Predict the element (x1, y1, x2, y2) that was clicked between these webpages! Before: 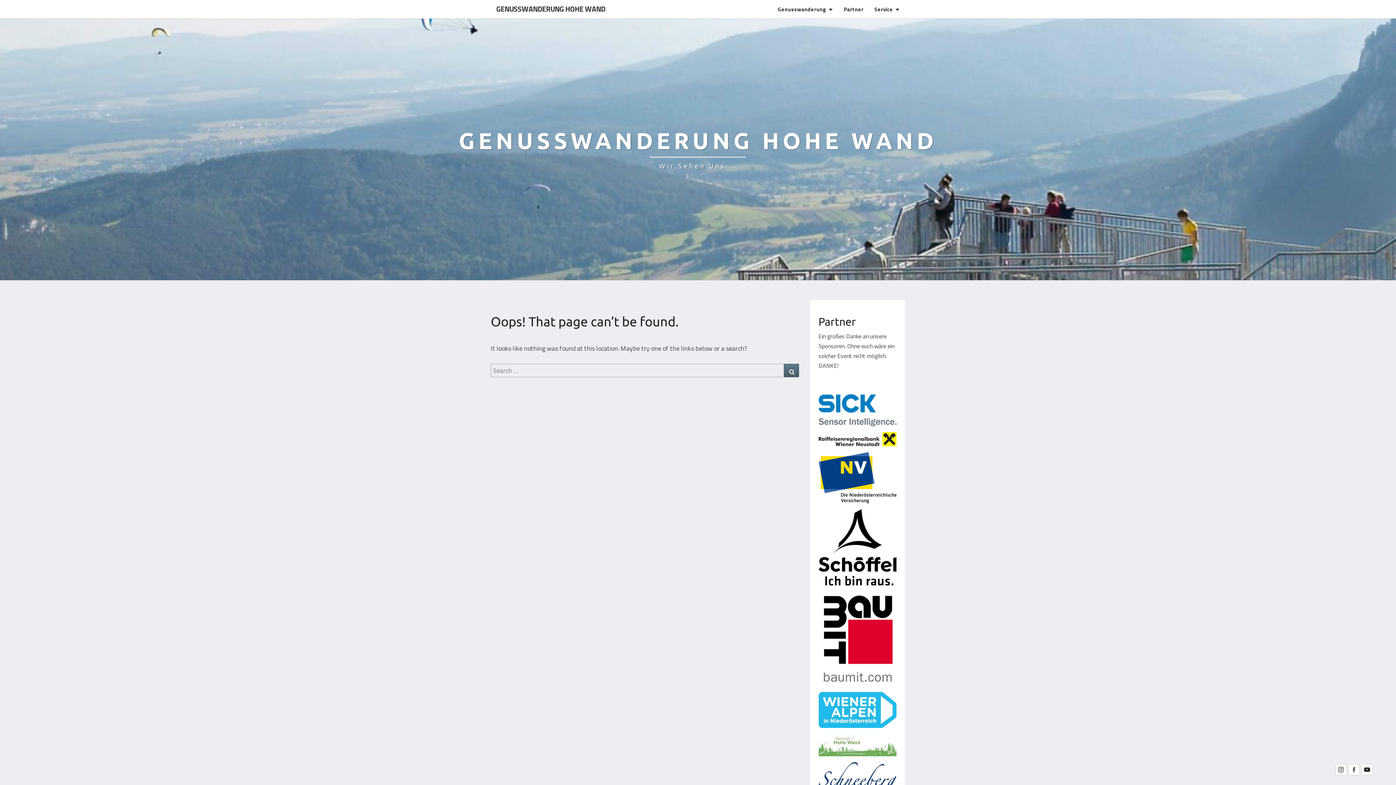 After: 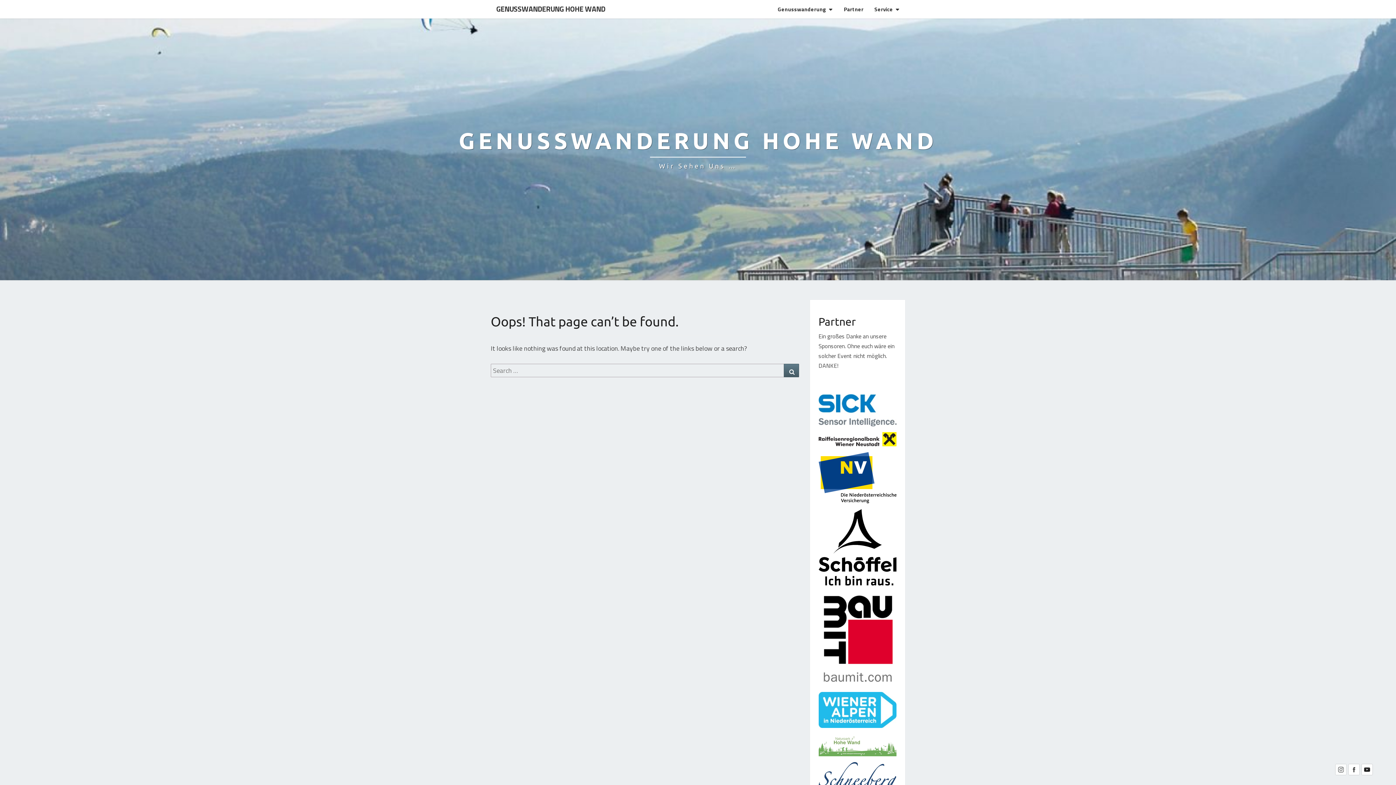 Action: bbox: (1333, 767, 1346, 777)